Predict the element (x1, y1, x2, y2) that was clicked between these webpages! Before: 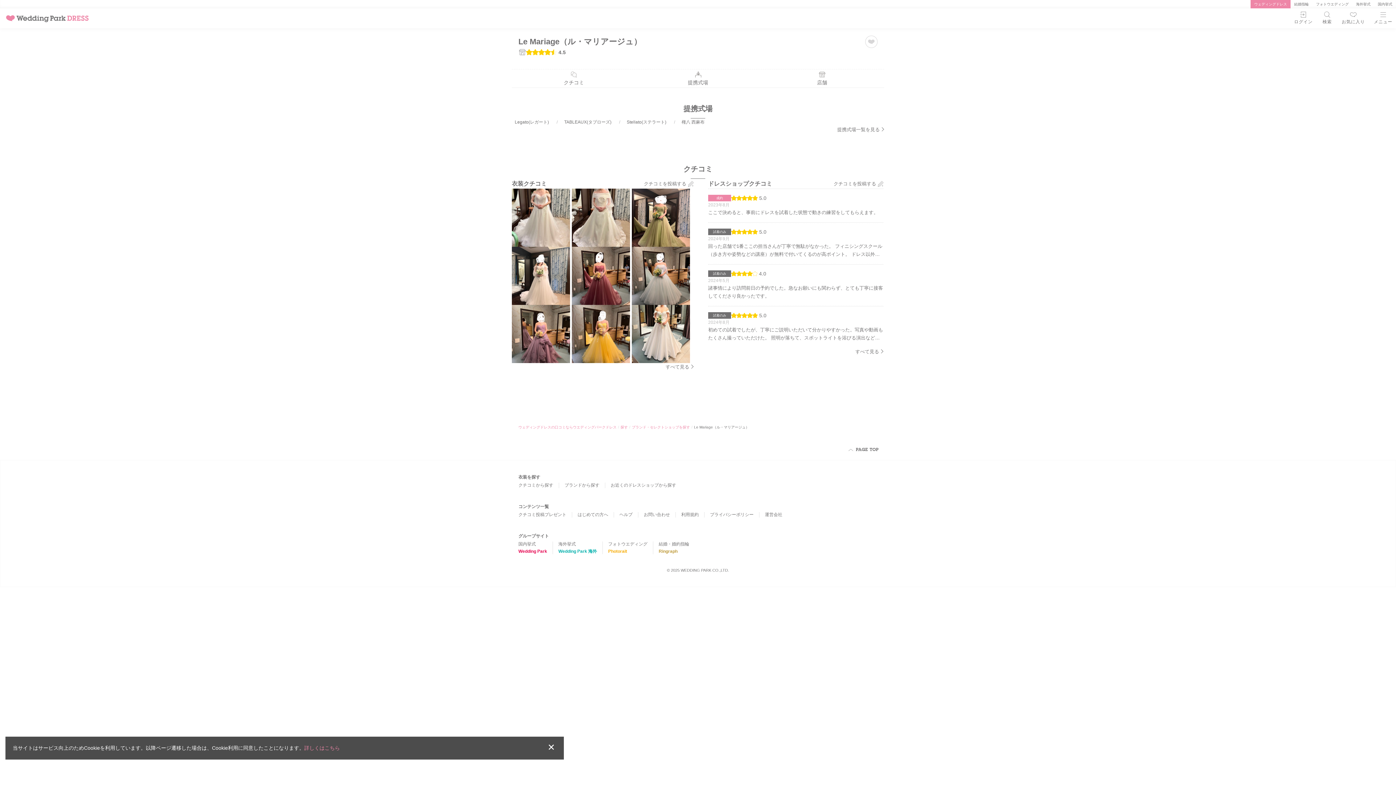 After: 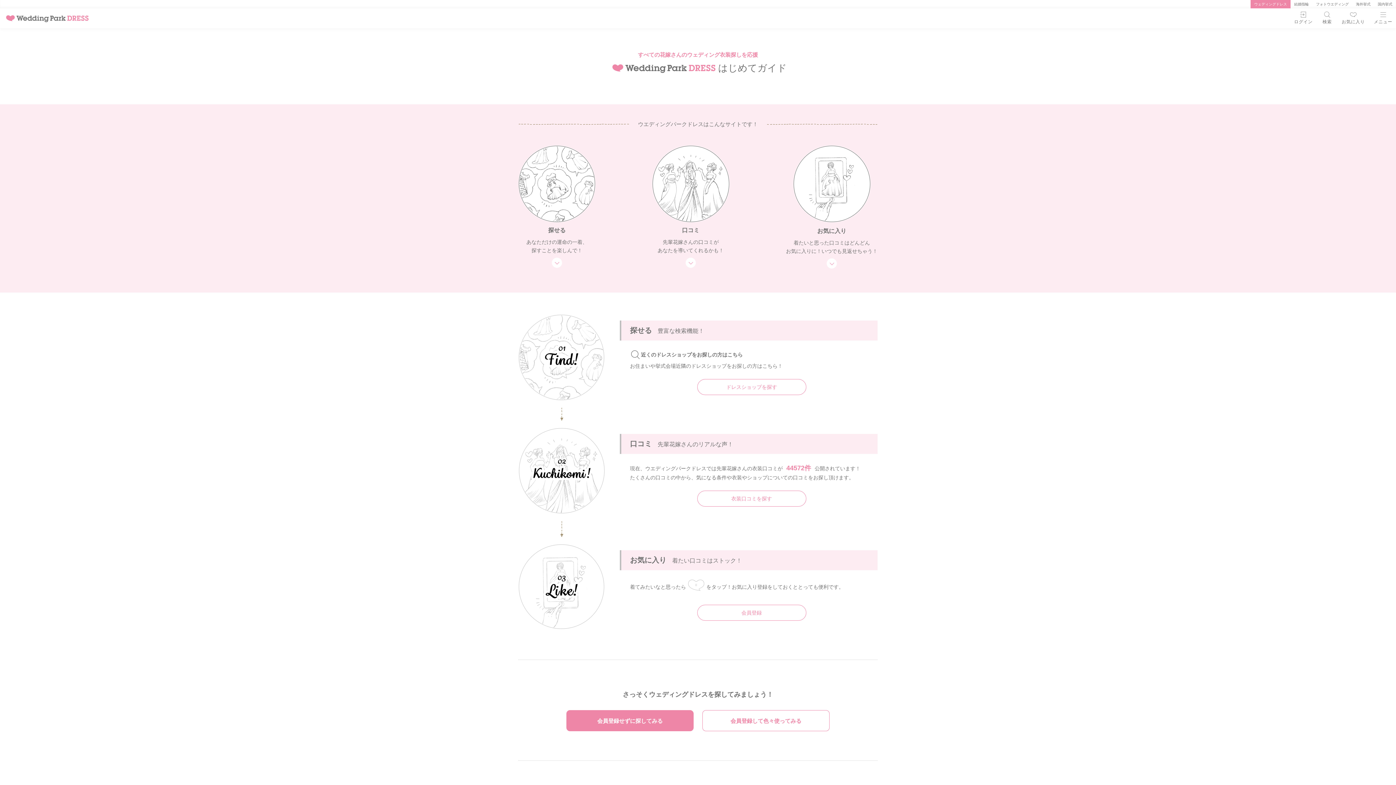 Action: bbox: (577, 512, 608, 517) label: はじめての方へ